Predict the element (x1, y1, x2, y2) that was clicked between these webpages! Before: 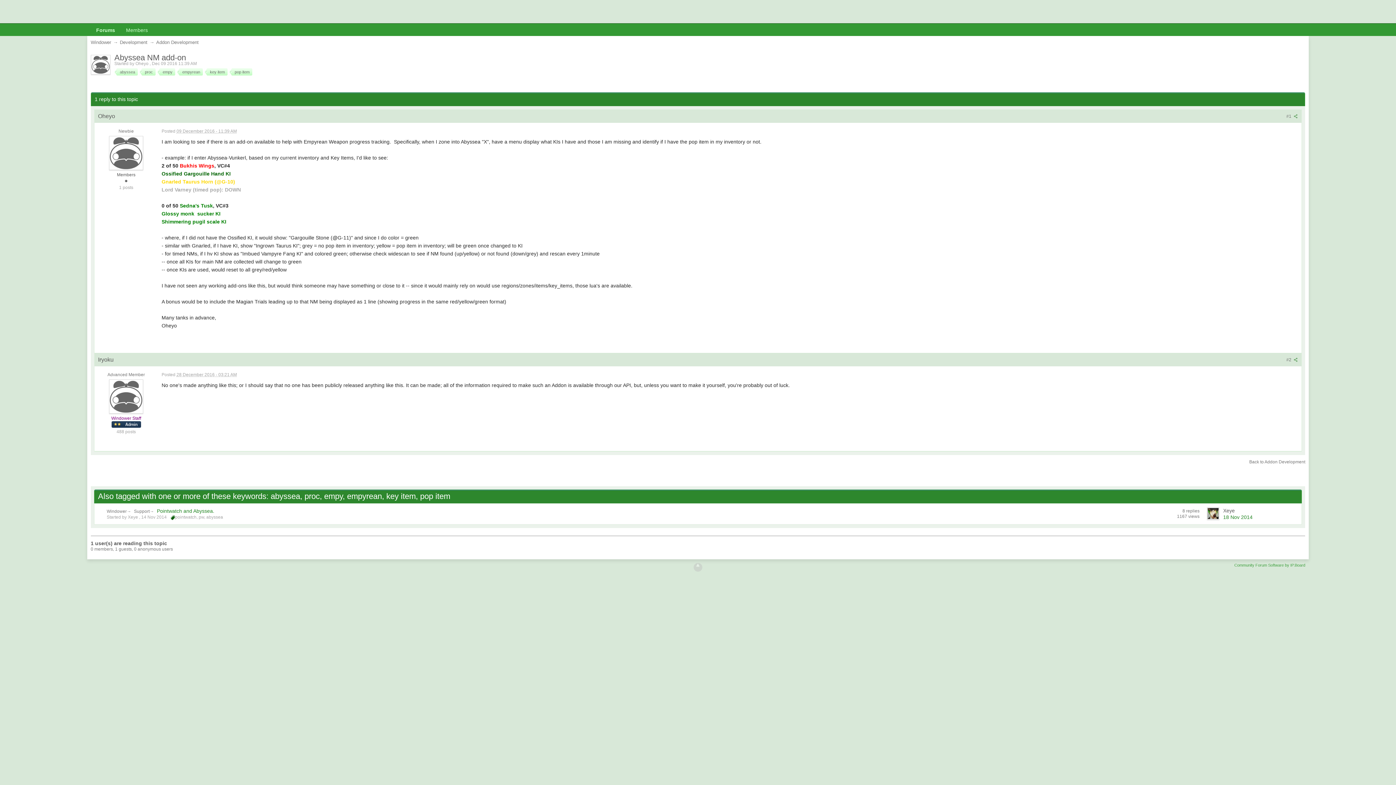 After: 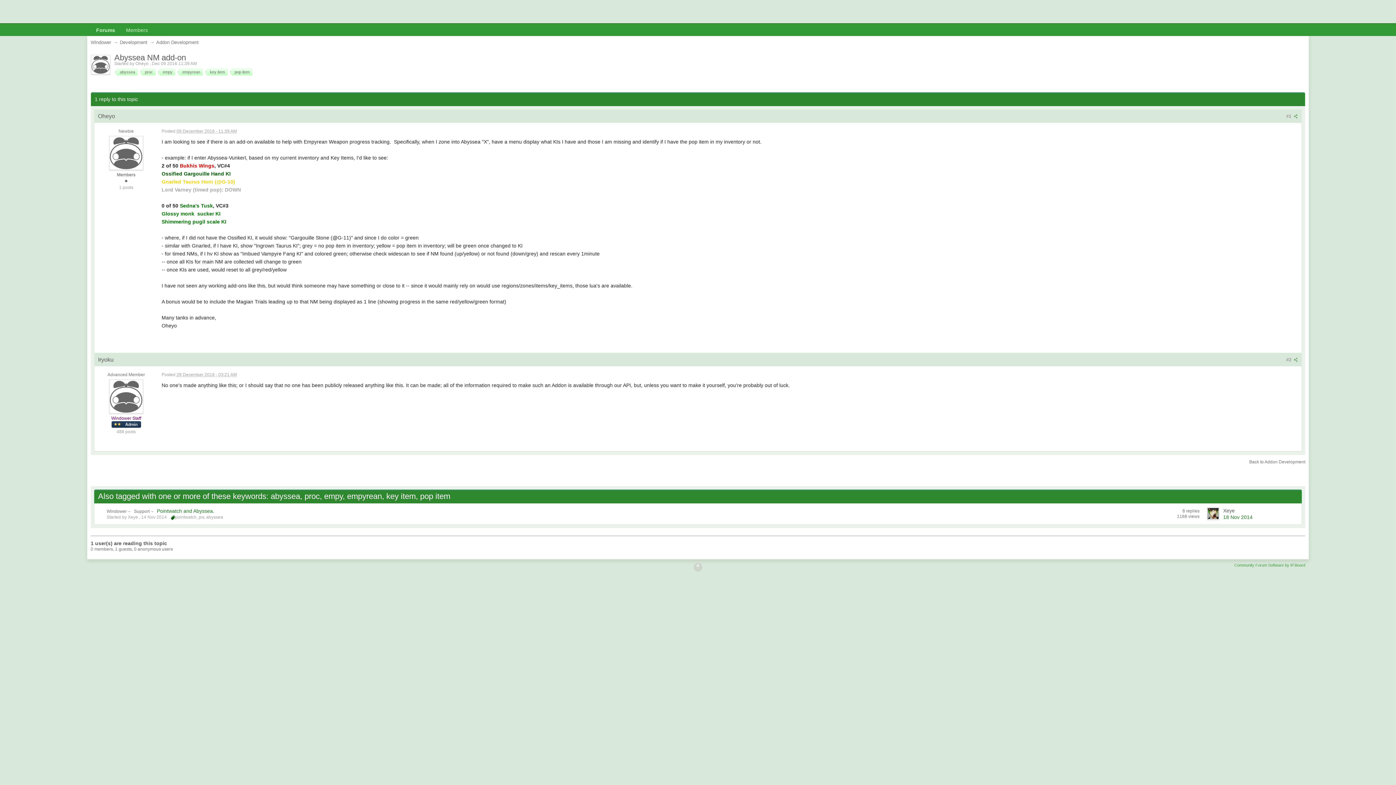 Action: label: #1  bbox: (1286, 113, 1298, 118)